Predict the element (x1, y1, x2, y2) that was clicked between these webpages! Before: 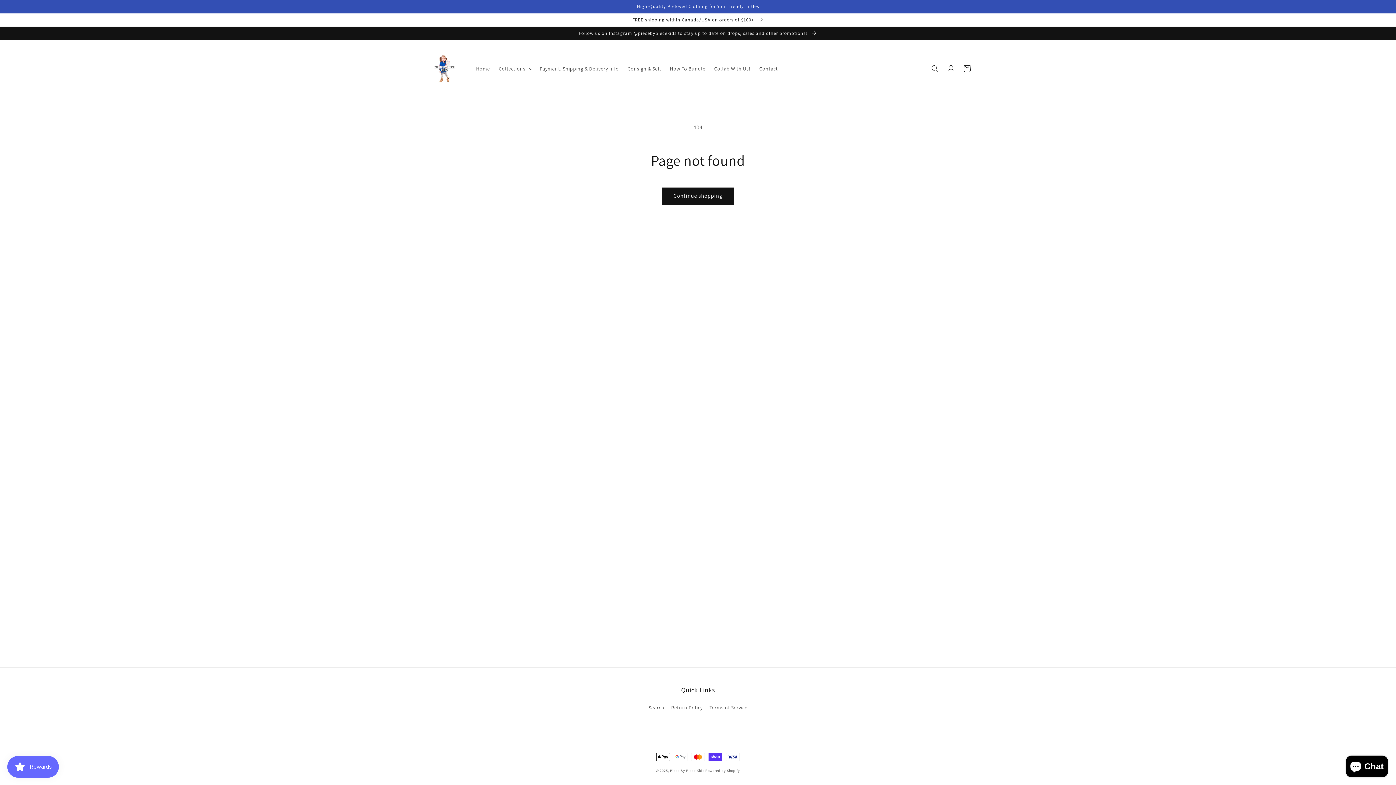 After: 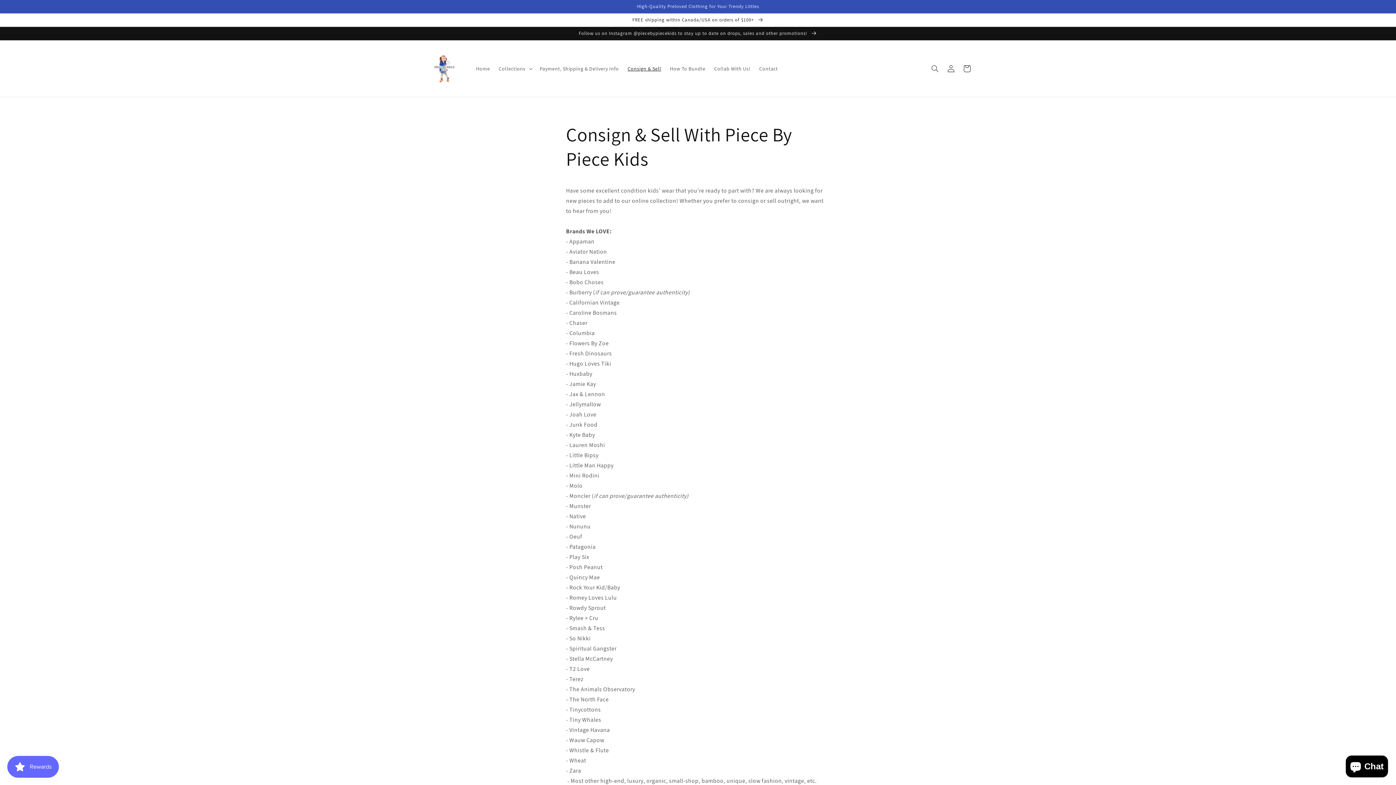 Action: label: Consign & Sell bbox: (623, 60, 665, 76)